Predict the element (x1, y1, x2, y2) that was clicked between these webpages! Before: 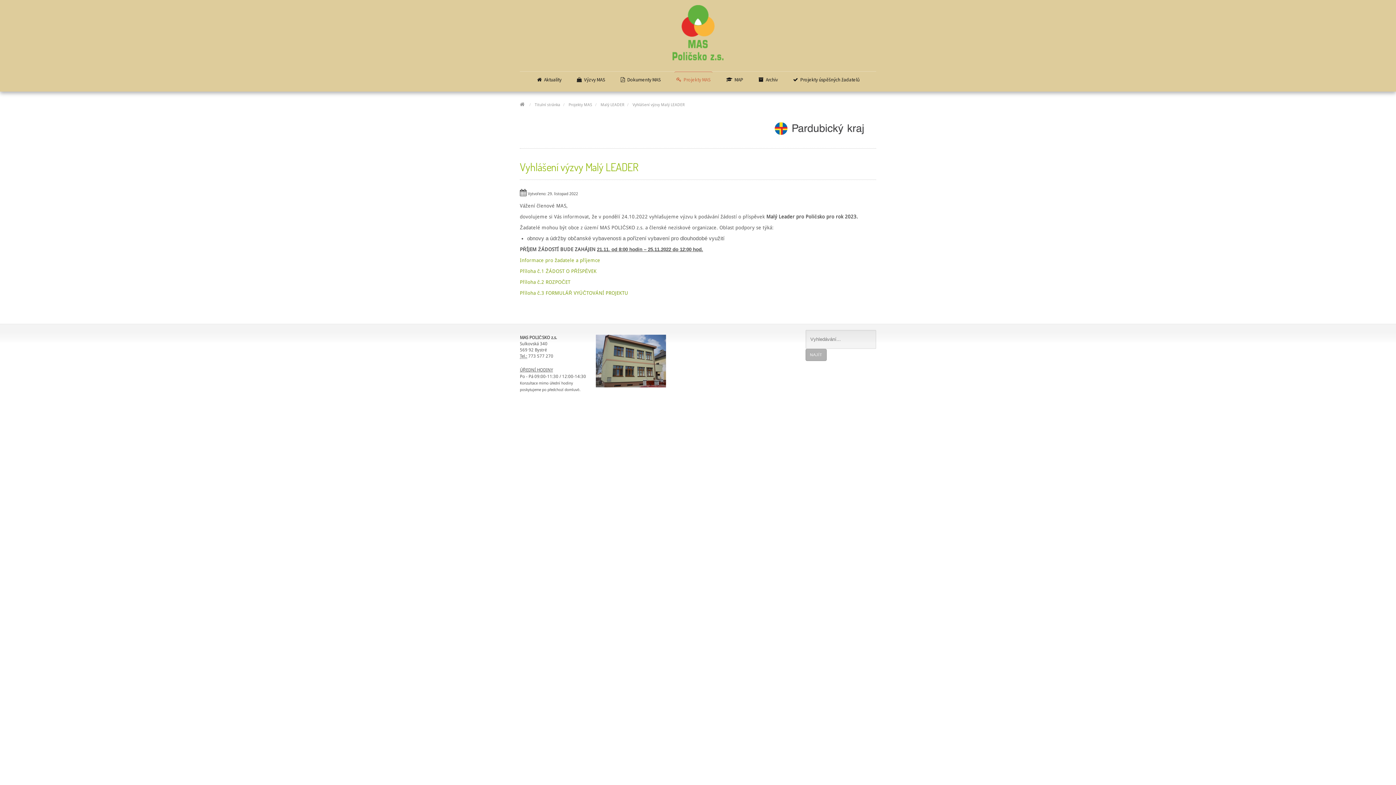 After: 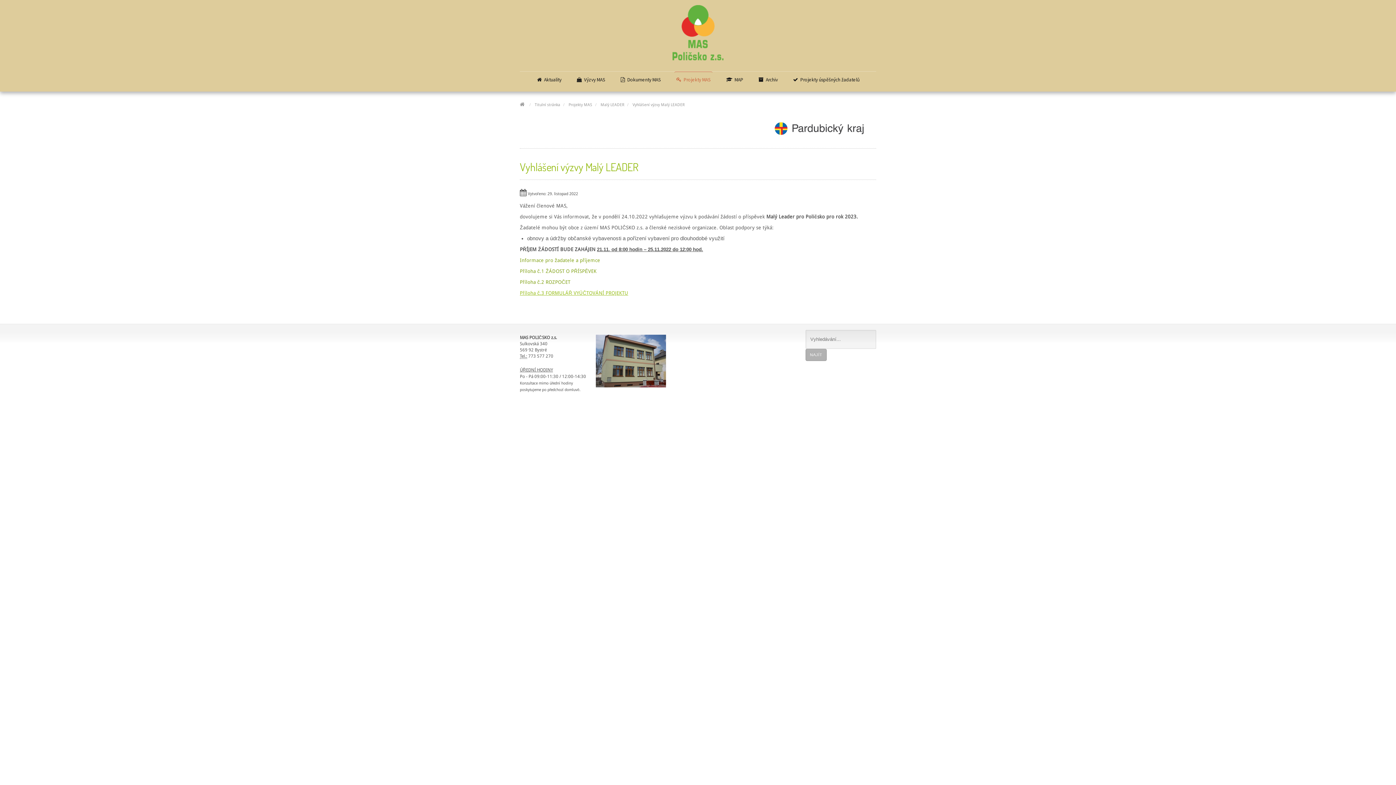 Action: bbox: (520, 290, 628, 295) label: Příloha č.3 FORMULÁŘ VYÚČTOVÁNÍ PROJEKTU